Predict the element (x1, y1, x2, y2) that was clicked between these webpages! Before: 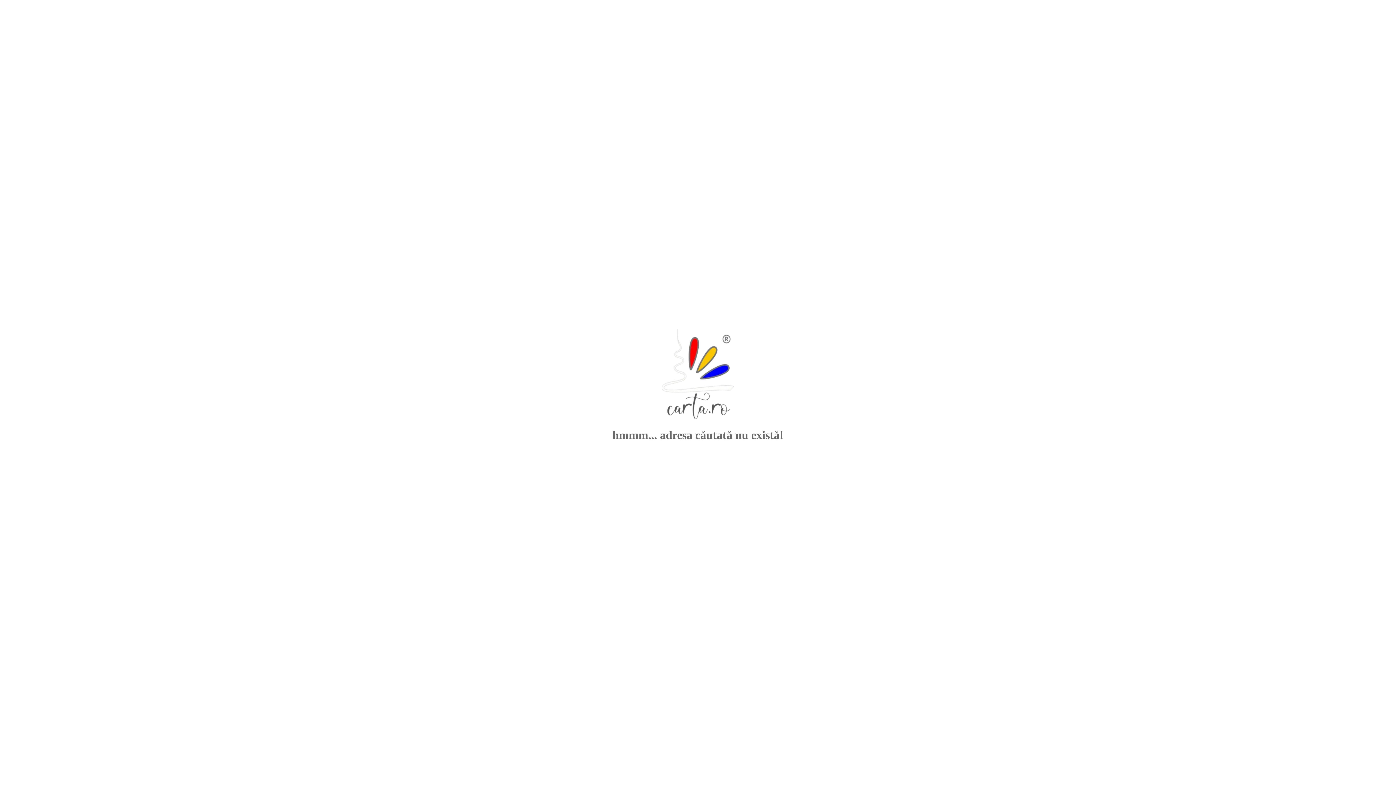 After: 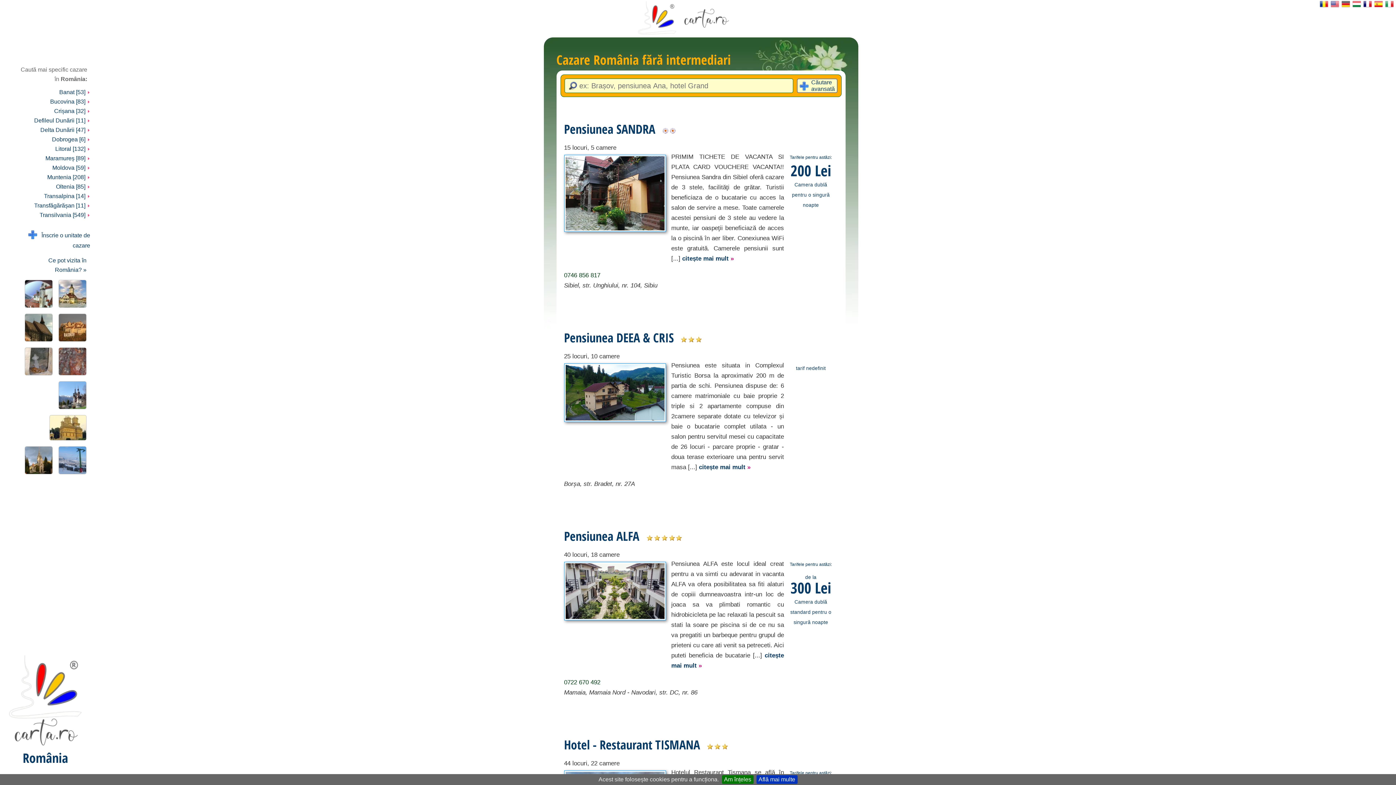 Action: bbox: (661, 414, 734, 420)